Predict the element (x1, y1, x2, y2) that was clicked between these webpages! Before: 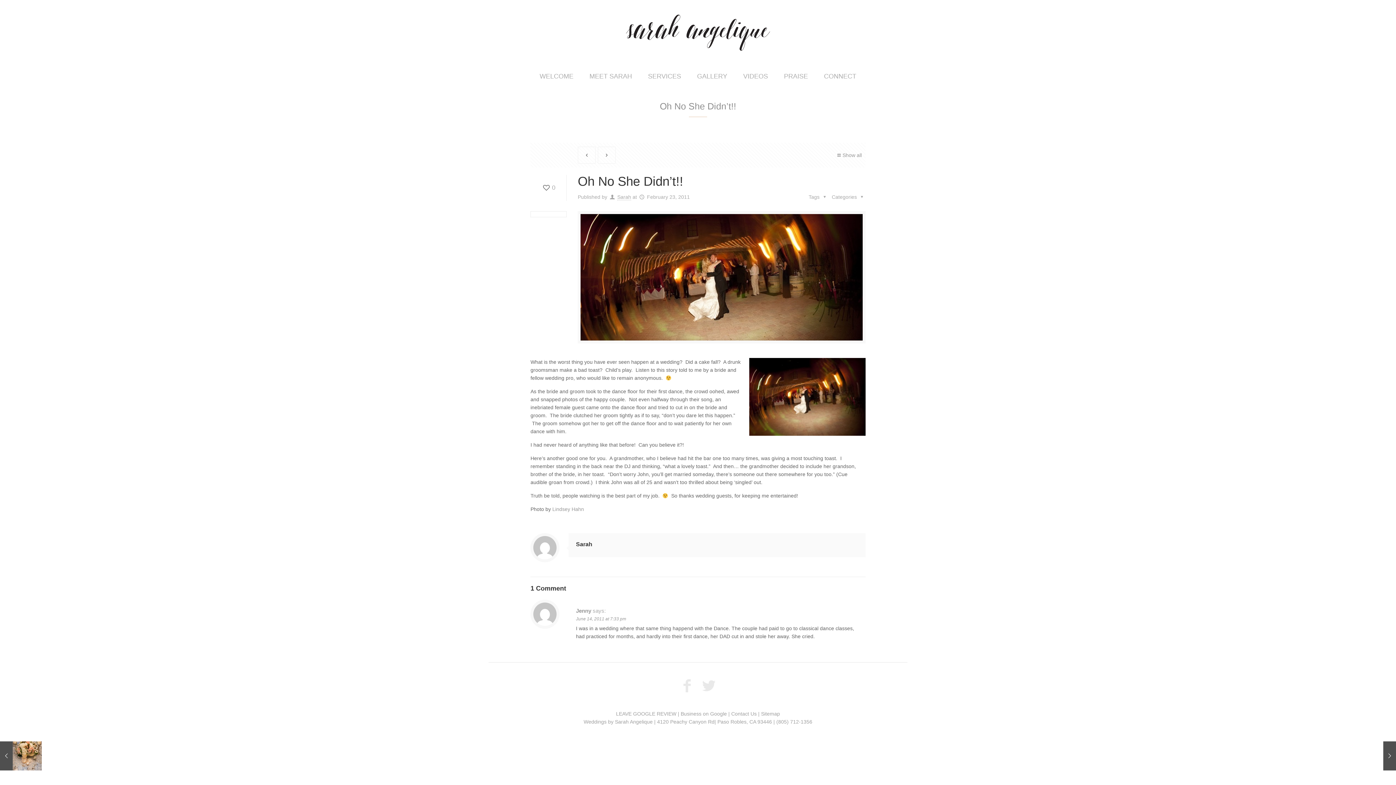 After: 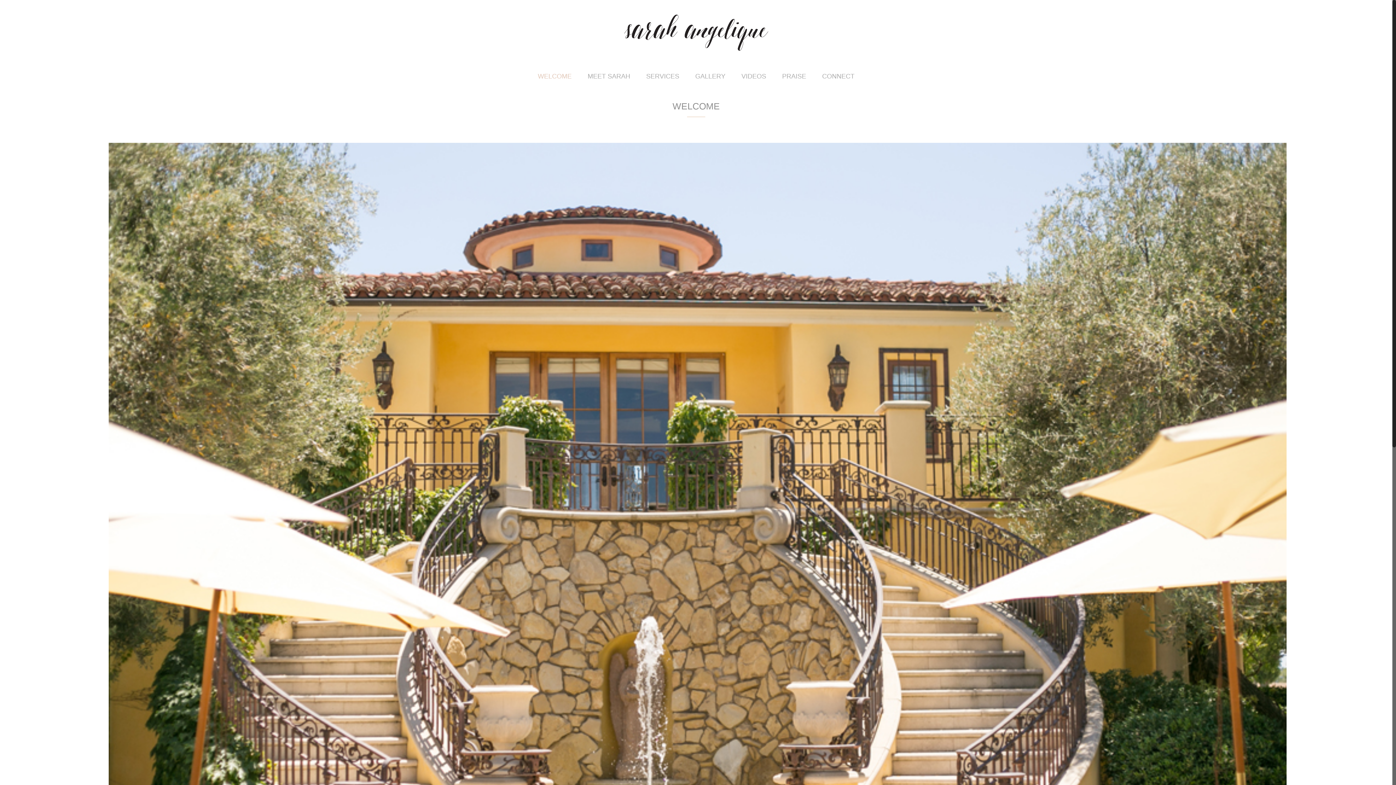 Action: bbox: (623, 0, 772, 65)